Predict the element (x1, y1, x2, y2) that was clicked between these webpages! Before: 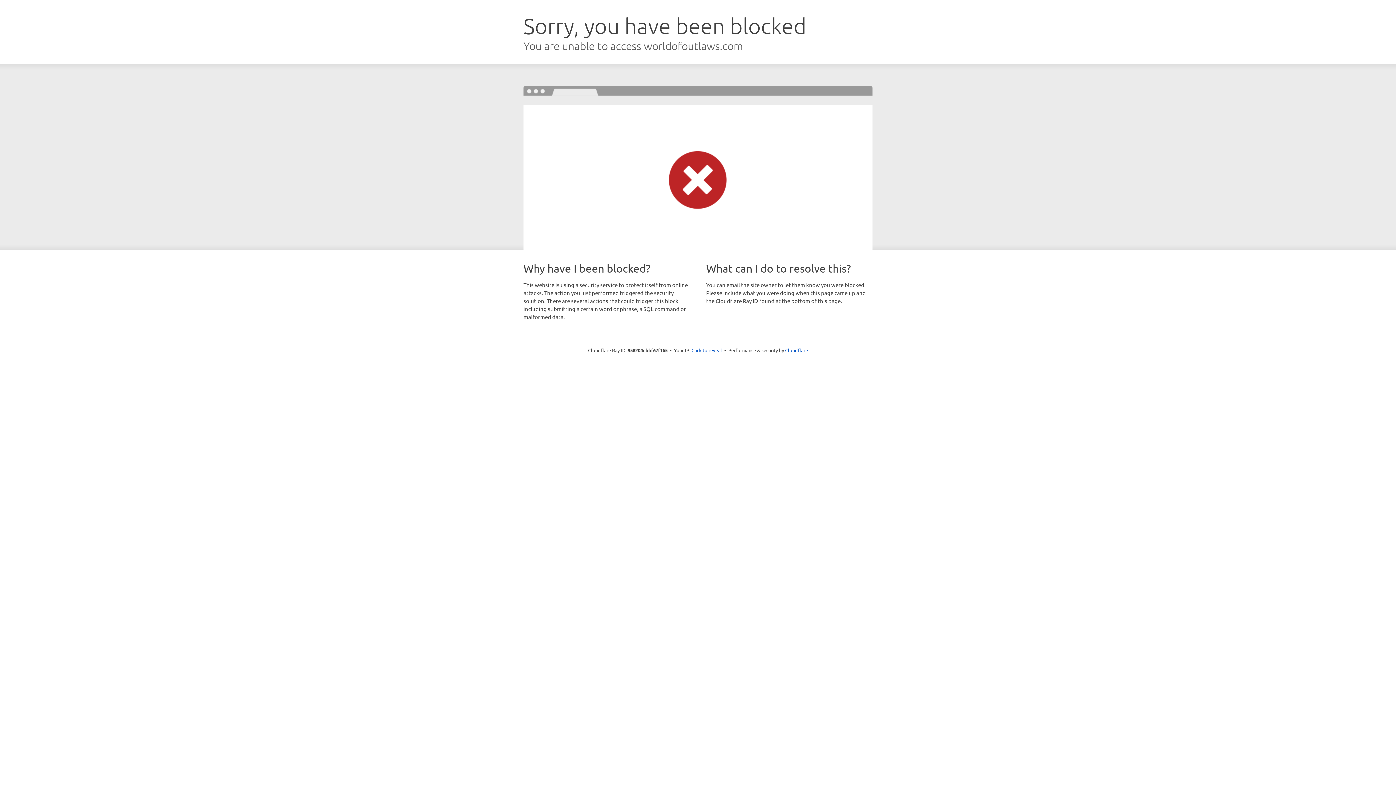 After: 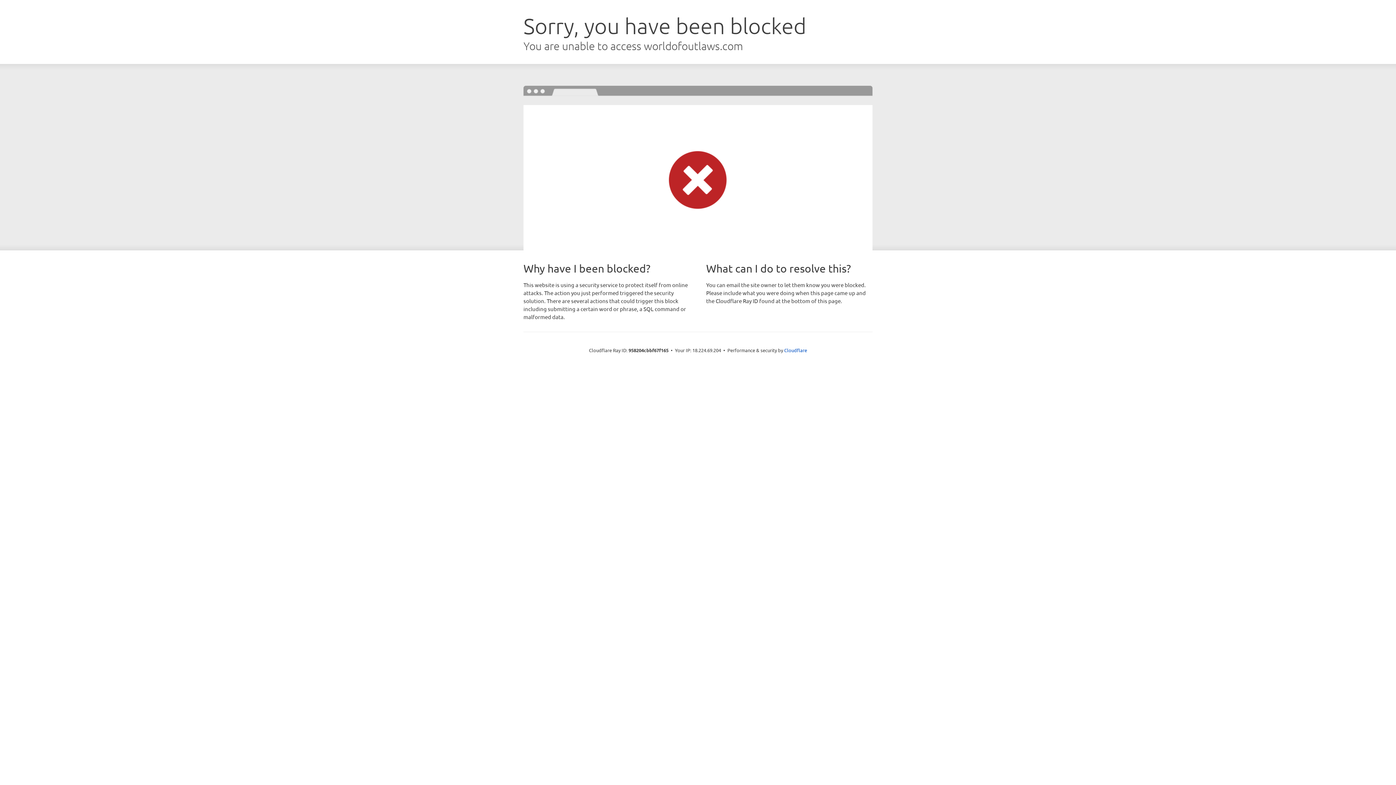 Action: bbox: (691, 346, 722, 353) label: Click to reveal